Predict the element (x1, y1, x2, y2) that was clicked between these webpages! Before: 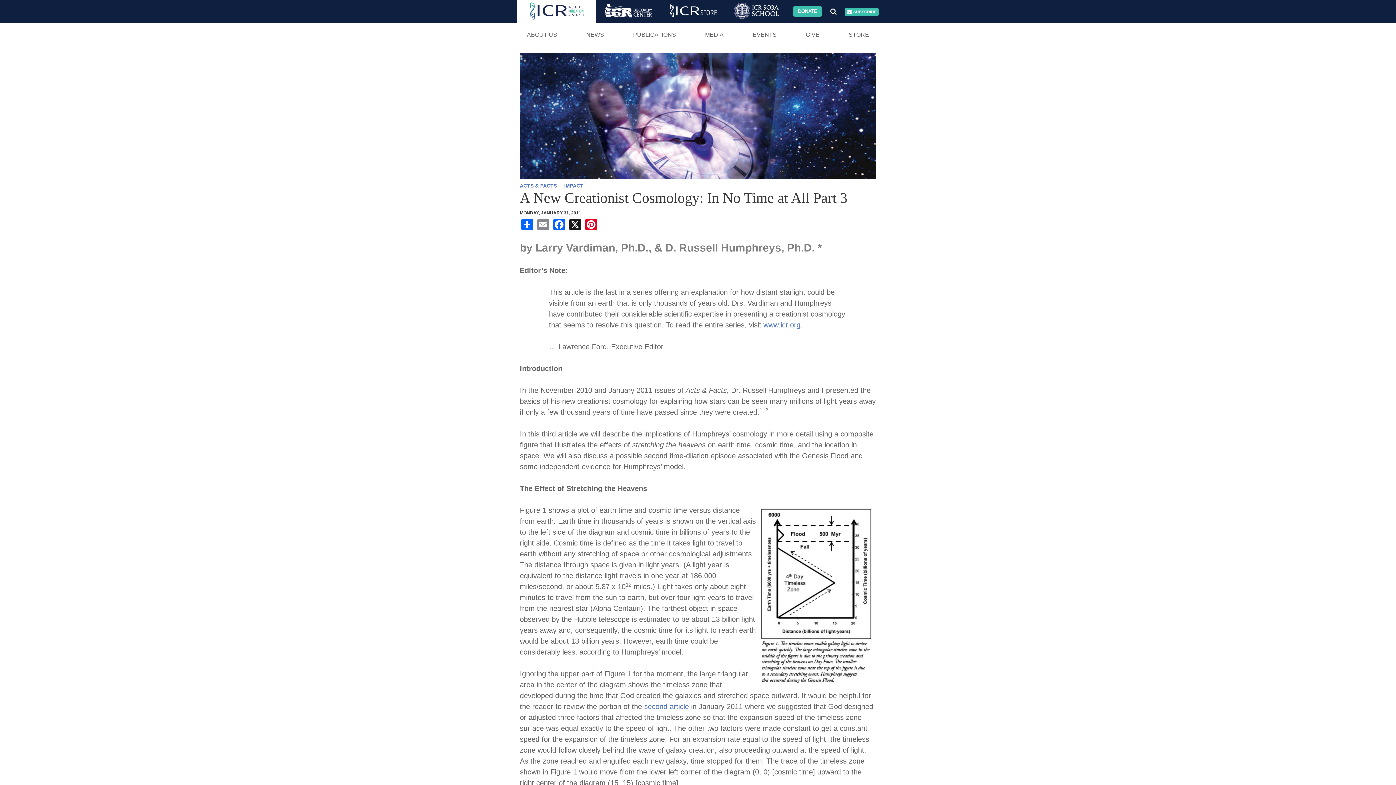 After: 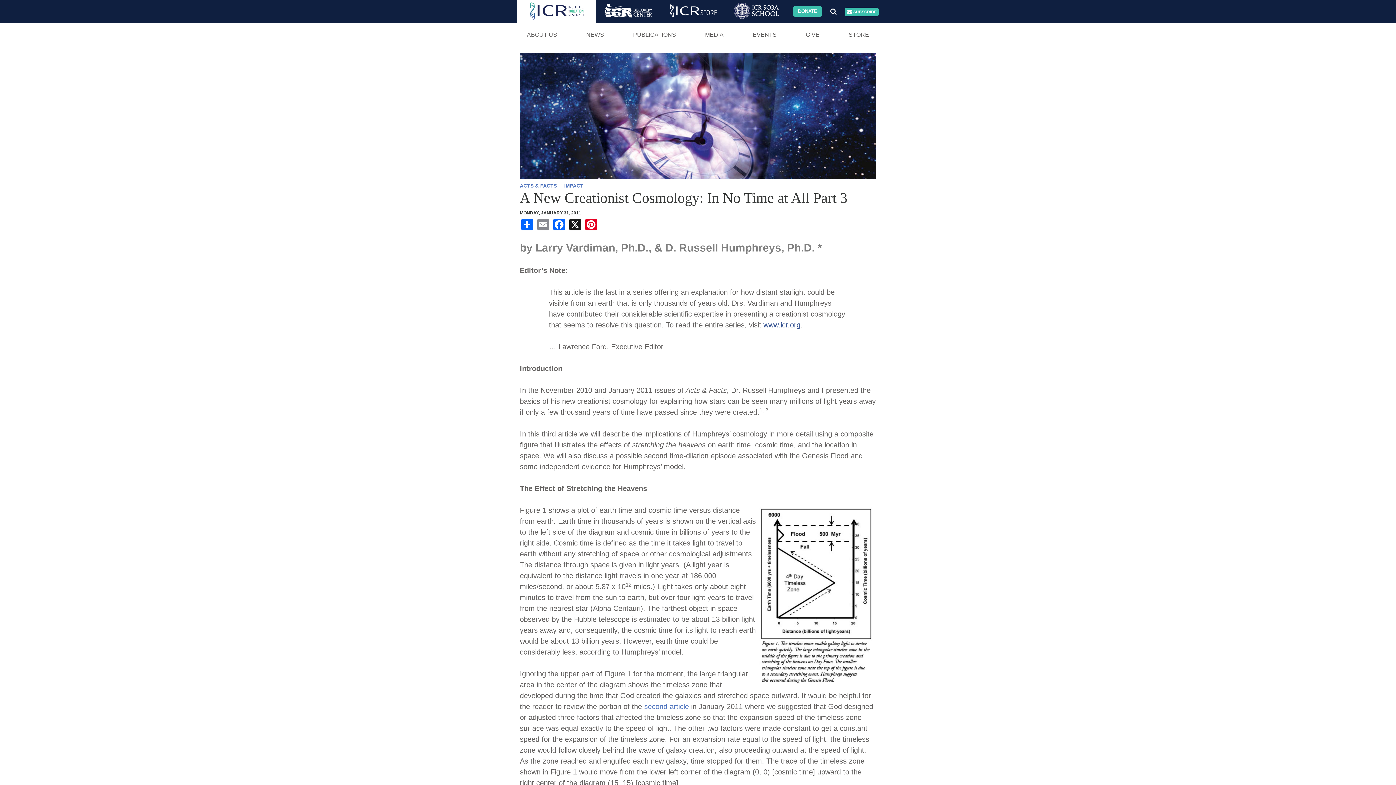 Action: label: www.icr.org bbox: (763, 321, 800, 329)